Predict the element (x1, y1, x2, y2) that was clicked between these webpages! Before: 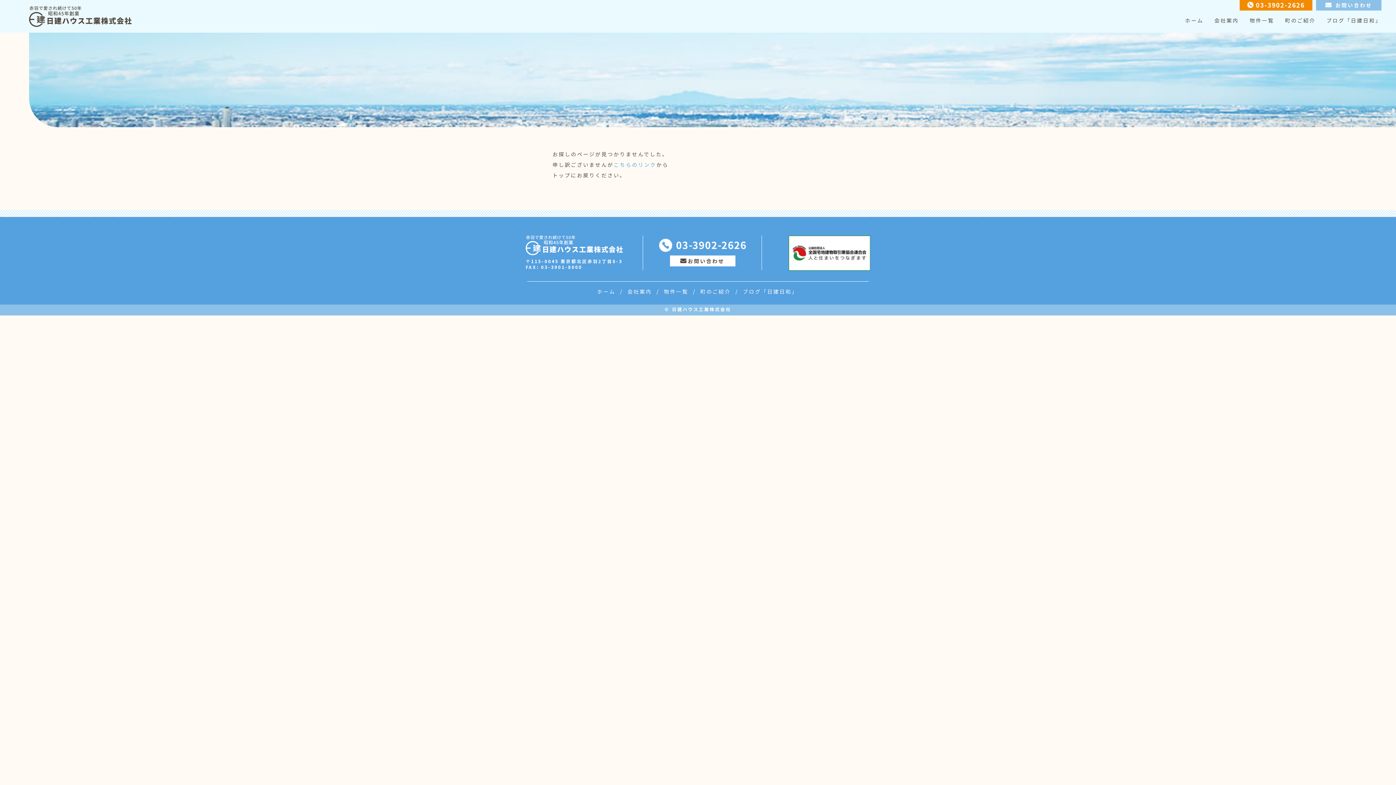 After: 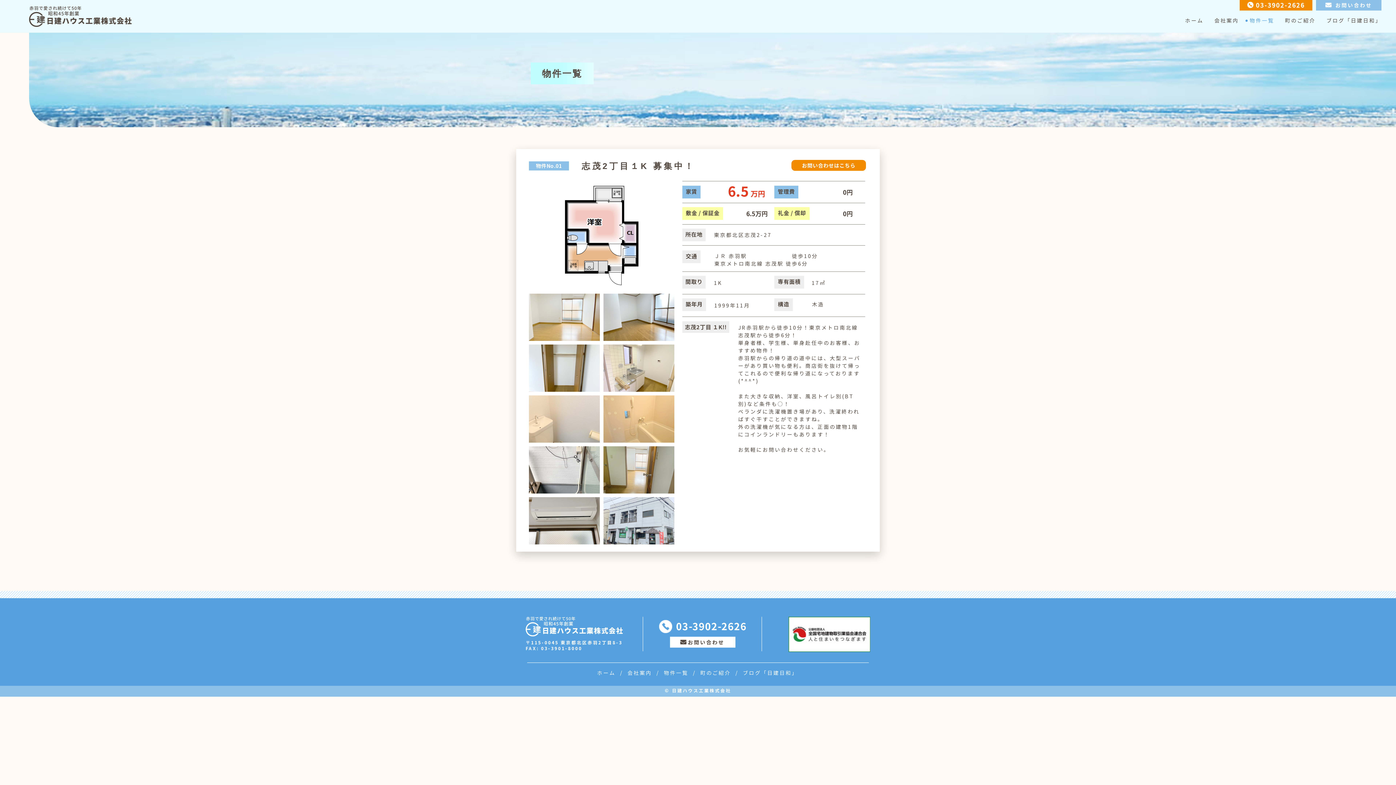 Action: bbox: (1250, 16, 1274, 23) label: 物件一覧